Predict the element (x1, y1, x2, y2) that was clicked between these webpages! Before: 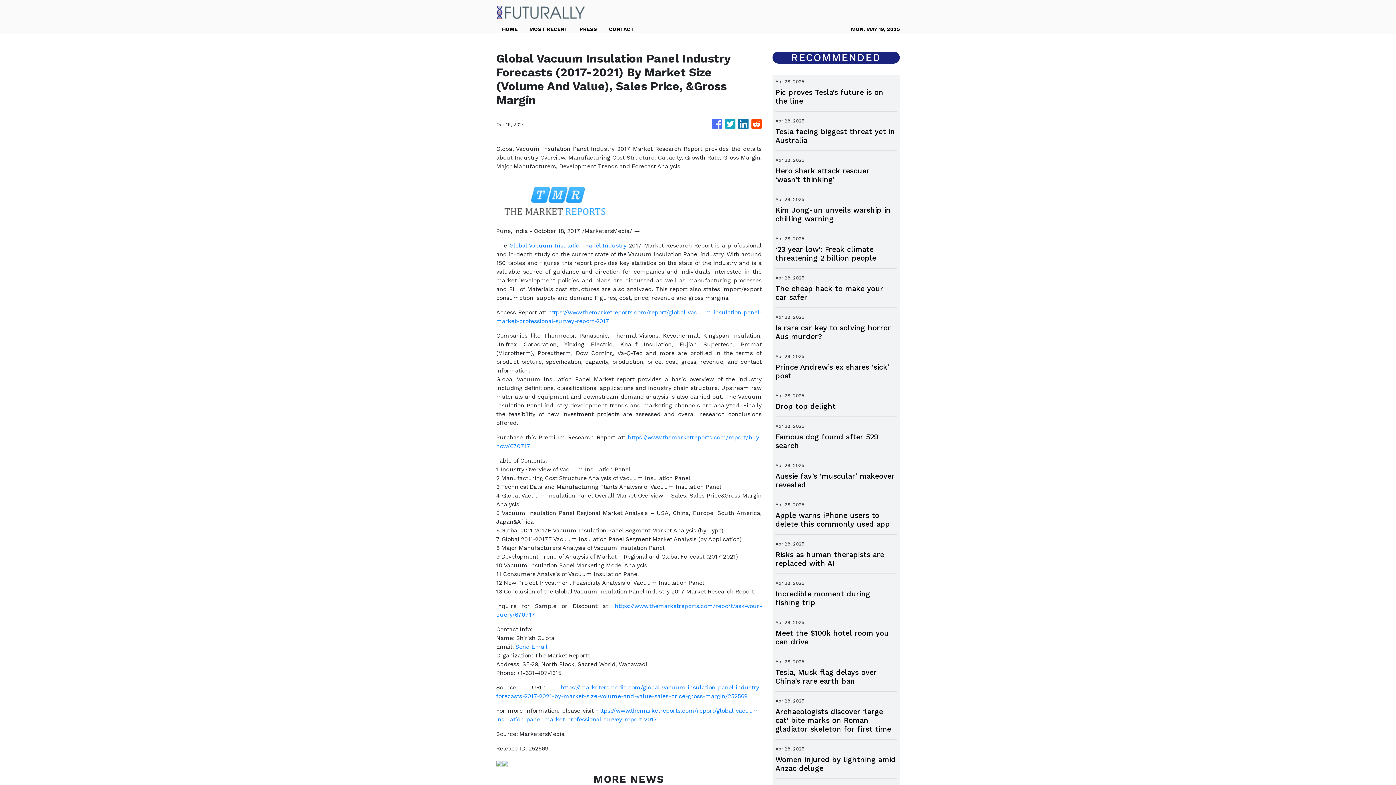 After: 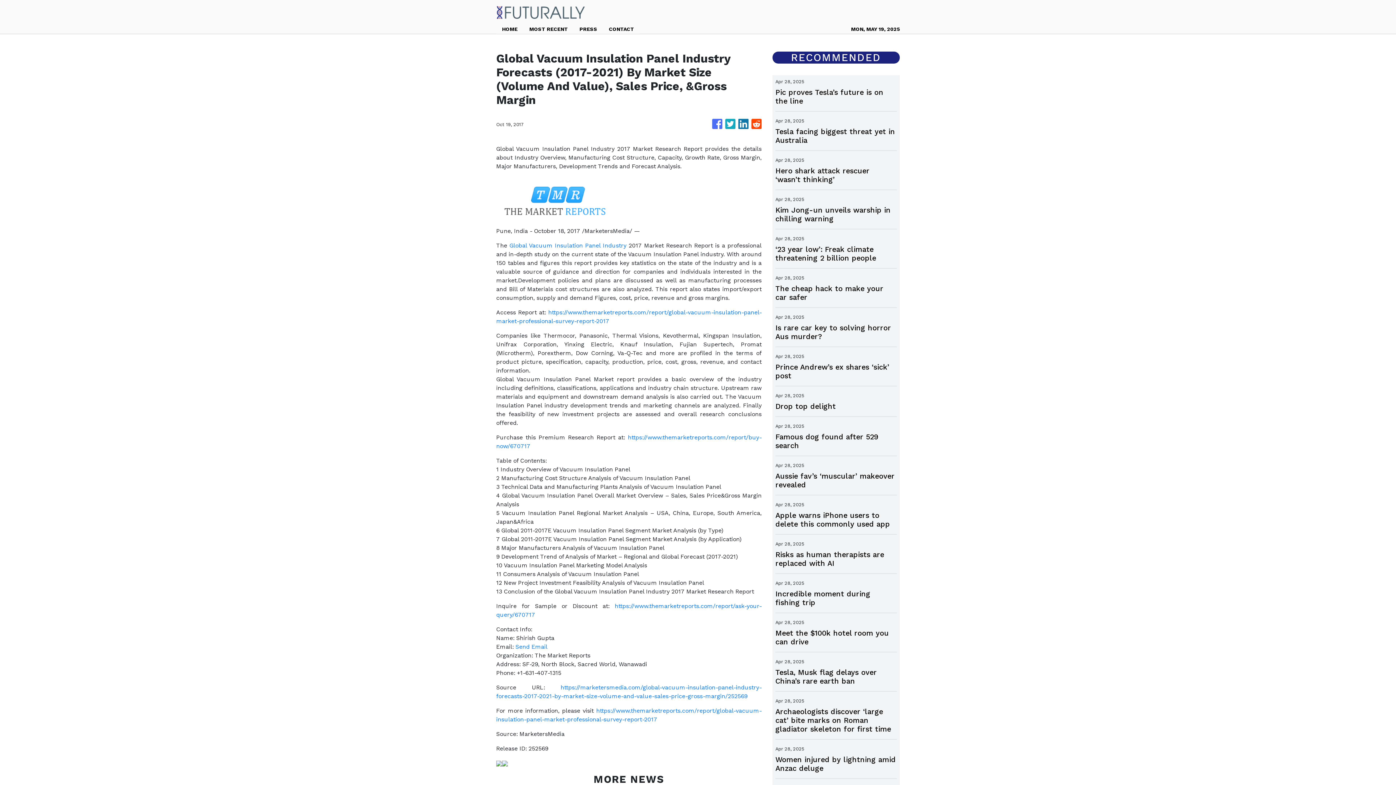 Action: bbox: (515, 643, 547, 650) label: Send Email